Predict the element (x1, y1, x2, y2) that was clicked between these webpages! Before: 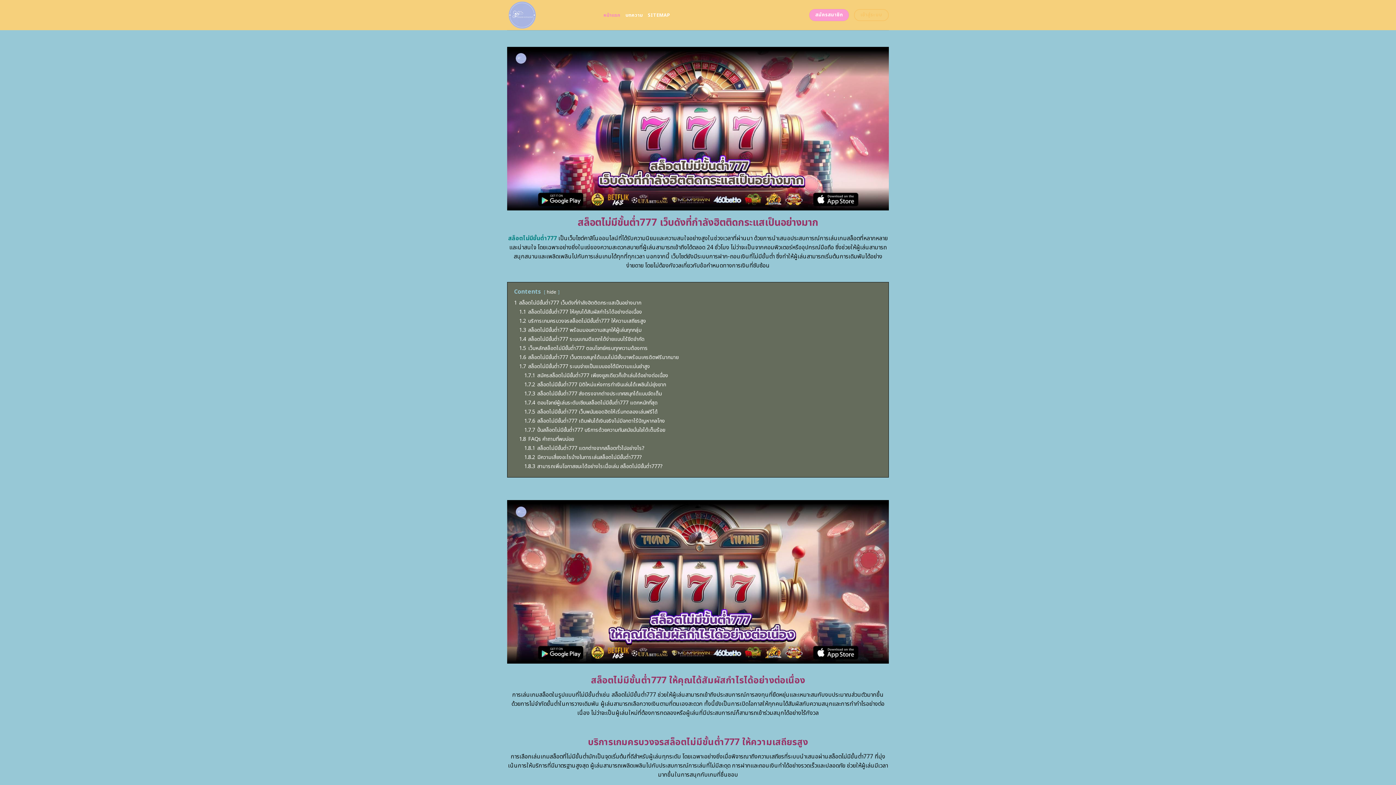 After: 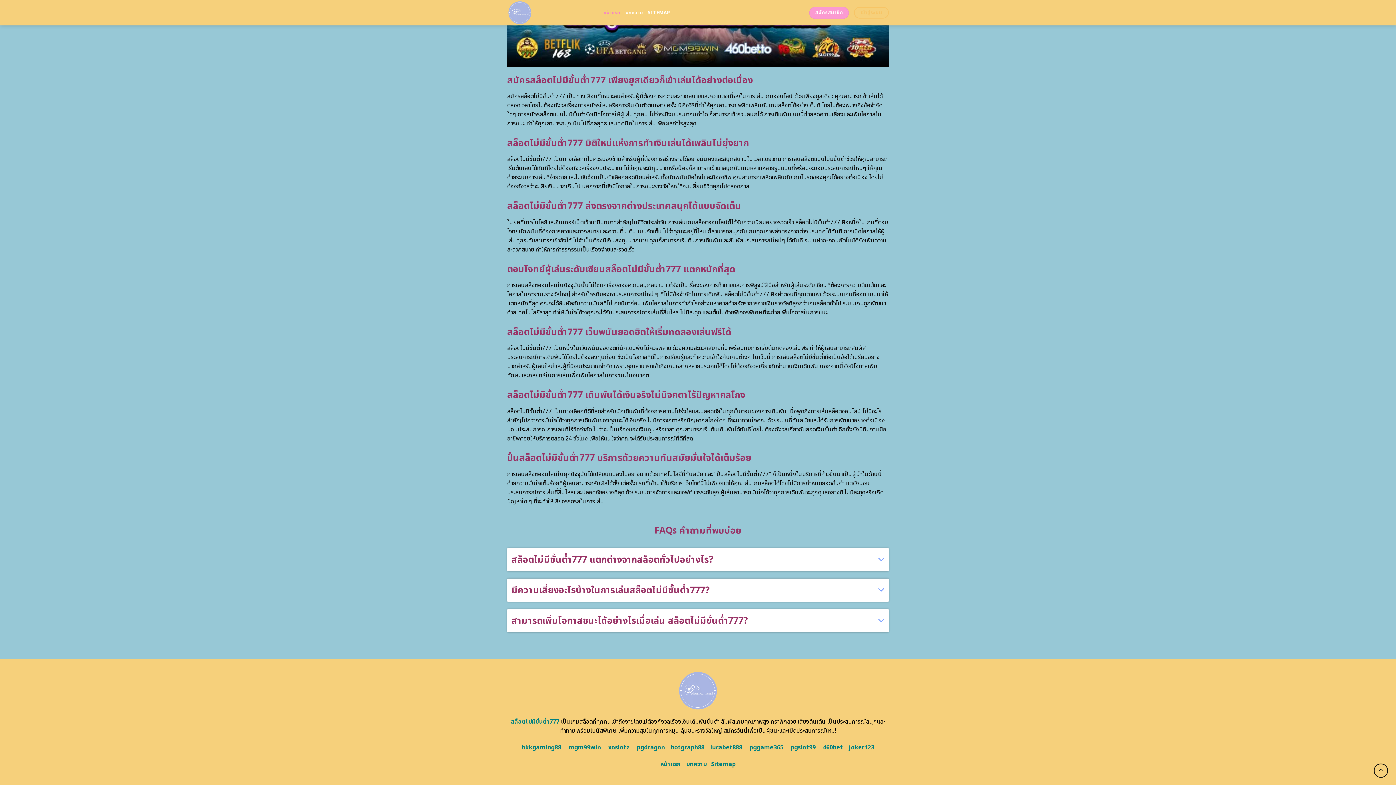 Action: bbox: (524, 426, 665, 434) label: 1.7.7 ปั่นสล็อตไม่มีขั้นต่ำ777 บริการด้วยความทันสมัยมั่นใจได้เต็มร้อย